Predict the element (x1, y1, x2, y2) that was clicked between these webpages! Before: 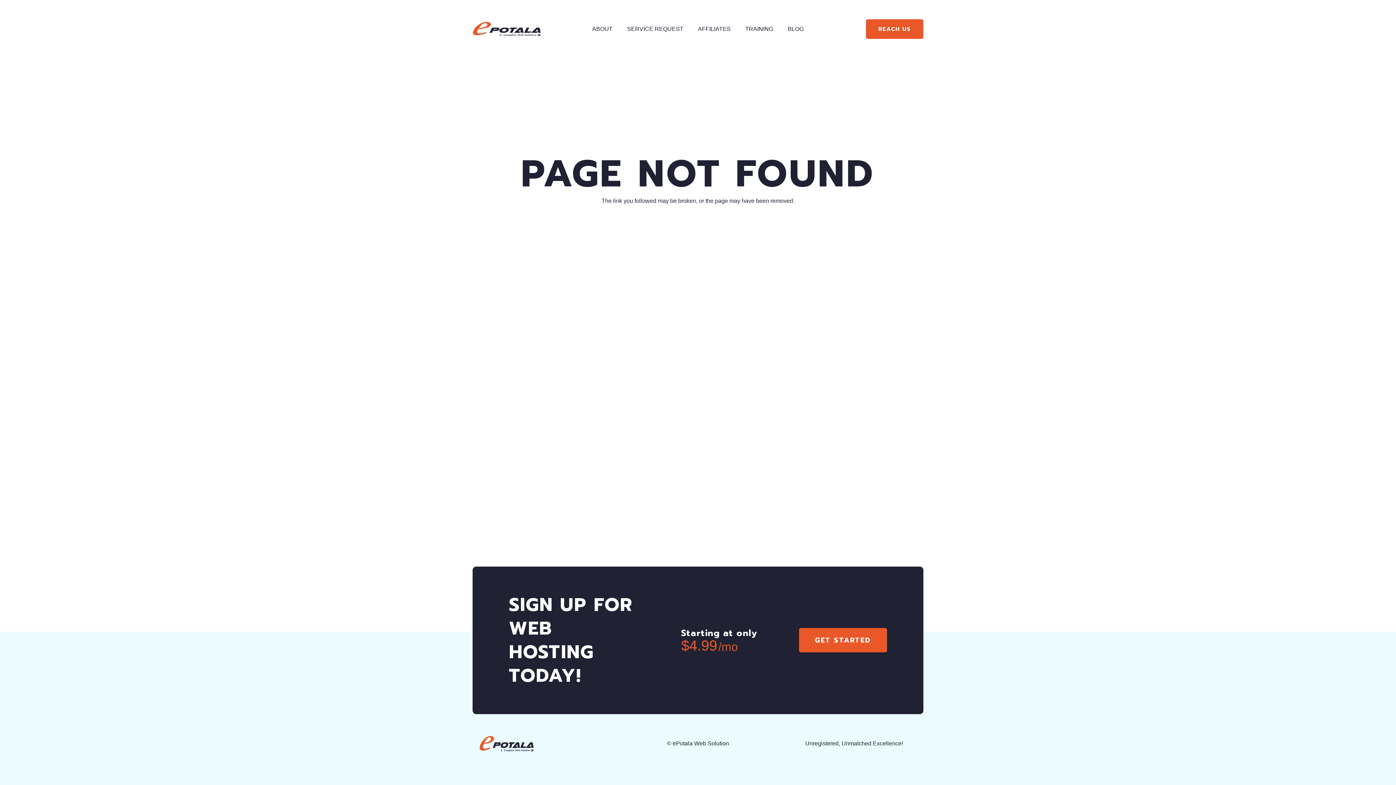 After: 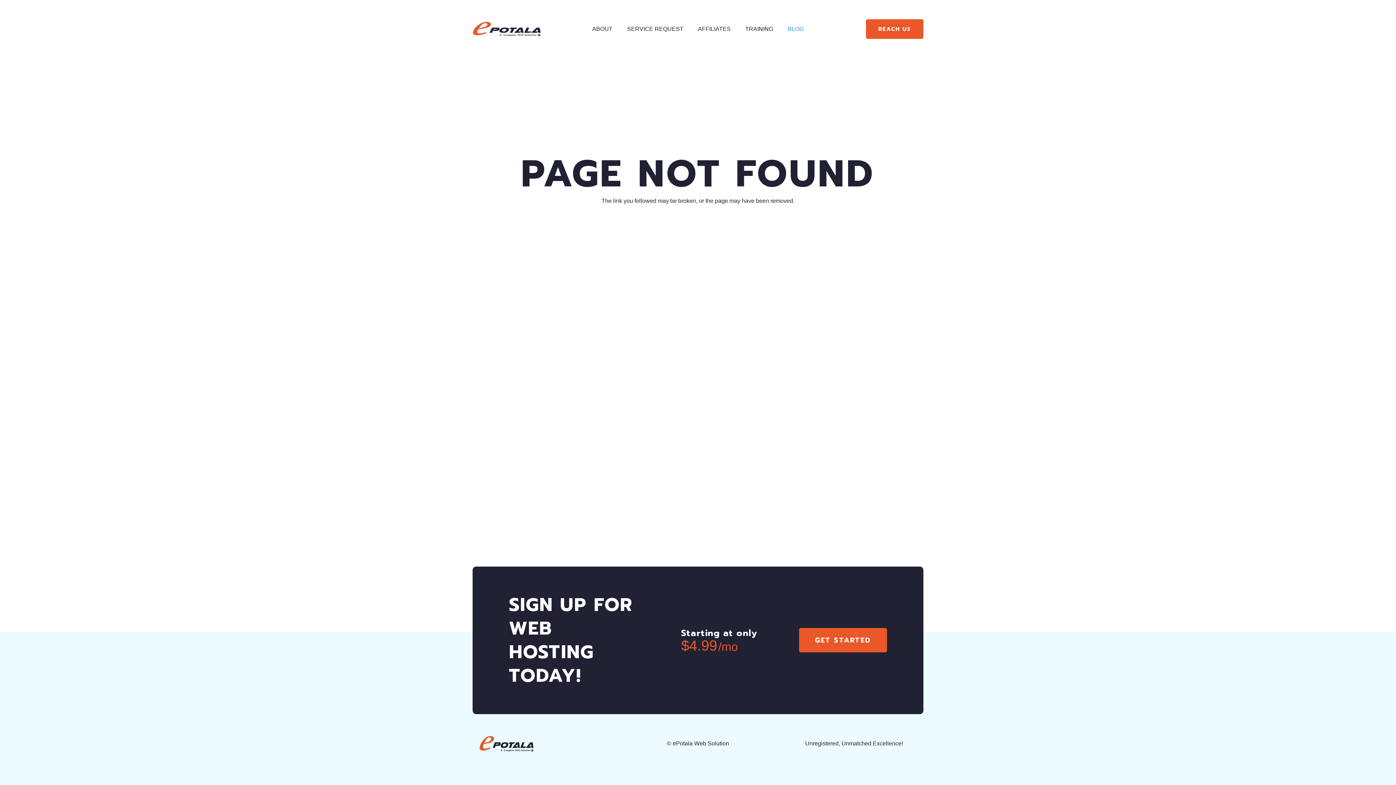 Action: label: BLOG bbox: (780, 18, 811, 40)